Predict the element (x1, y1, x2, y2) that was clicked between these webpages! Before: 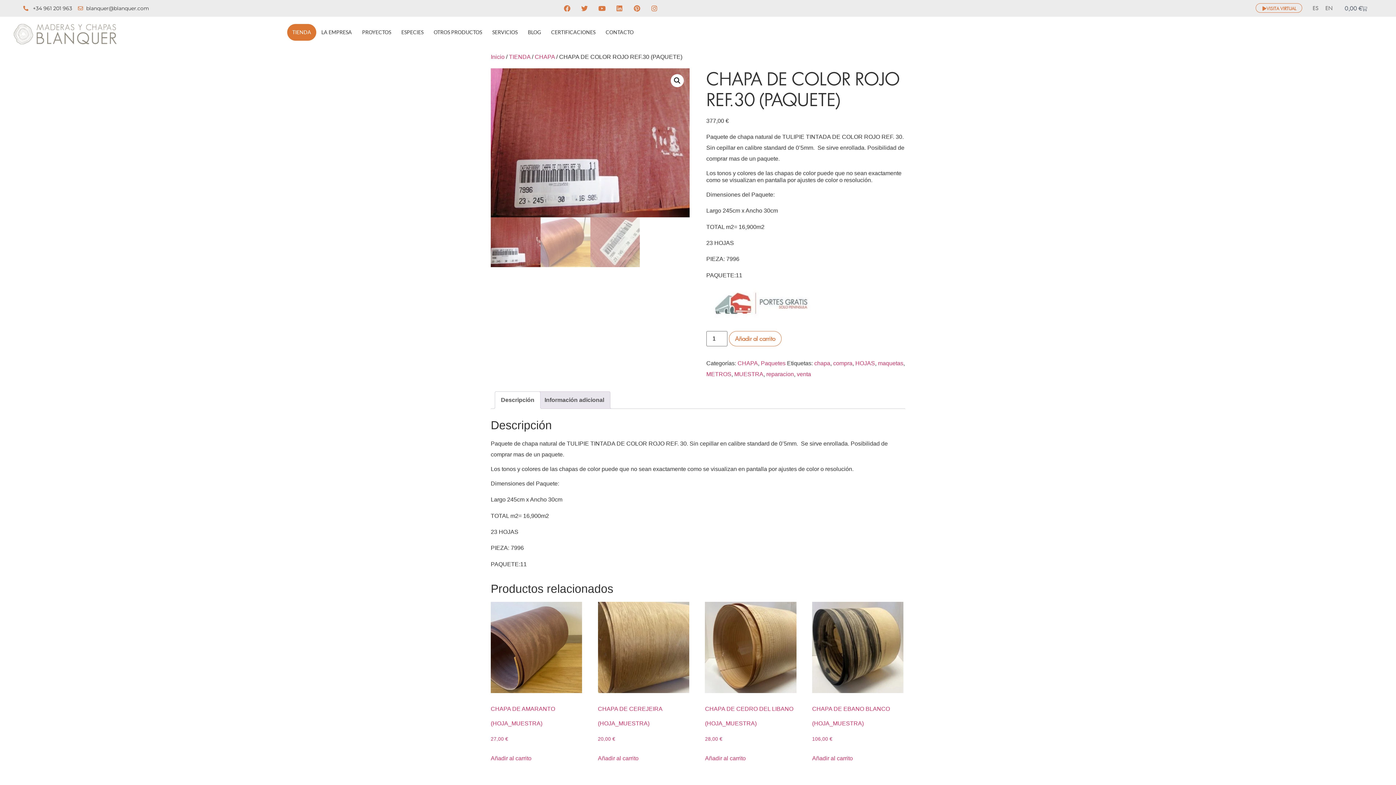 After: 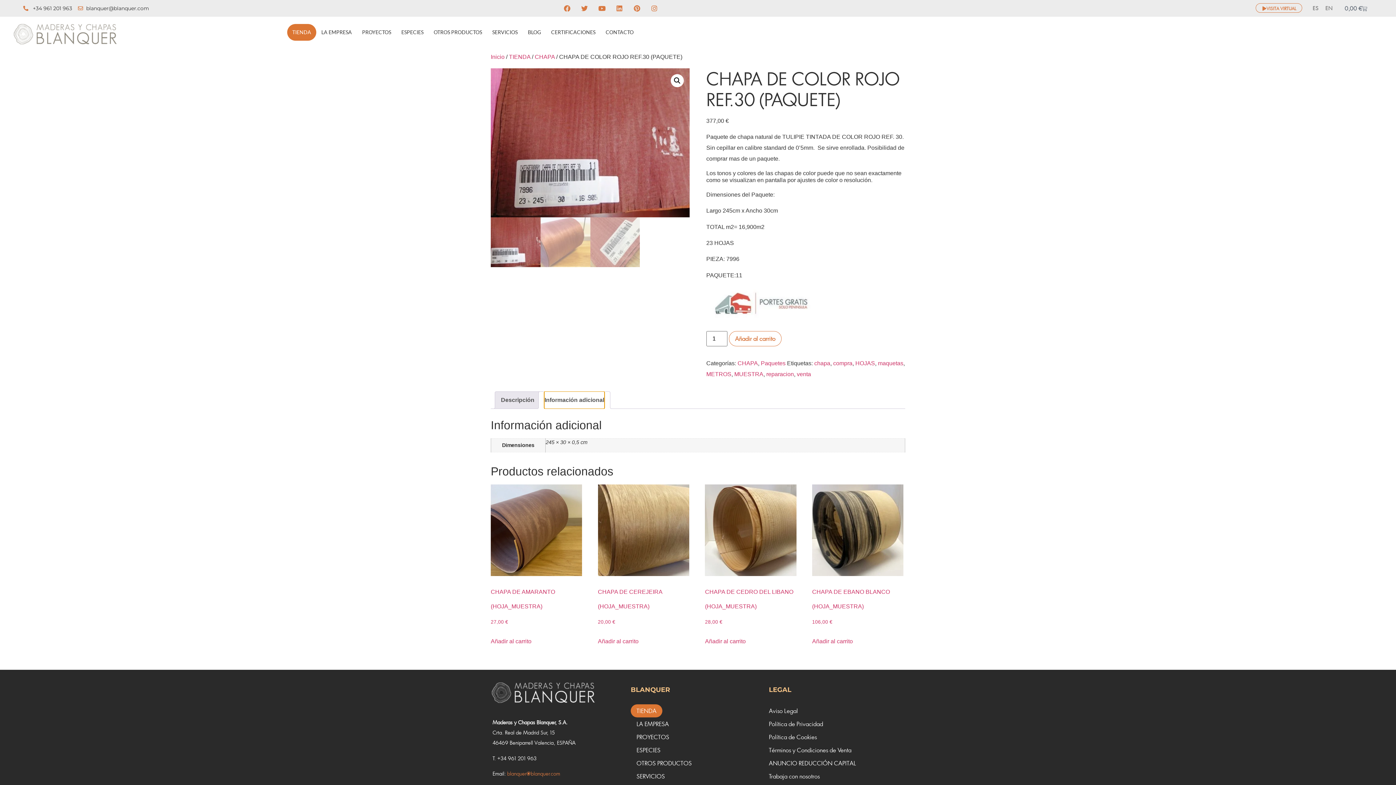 Action: bbox: (544, 391, 604, 408) label: Información adicional